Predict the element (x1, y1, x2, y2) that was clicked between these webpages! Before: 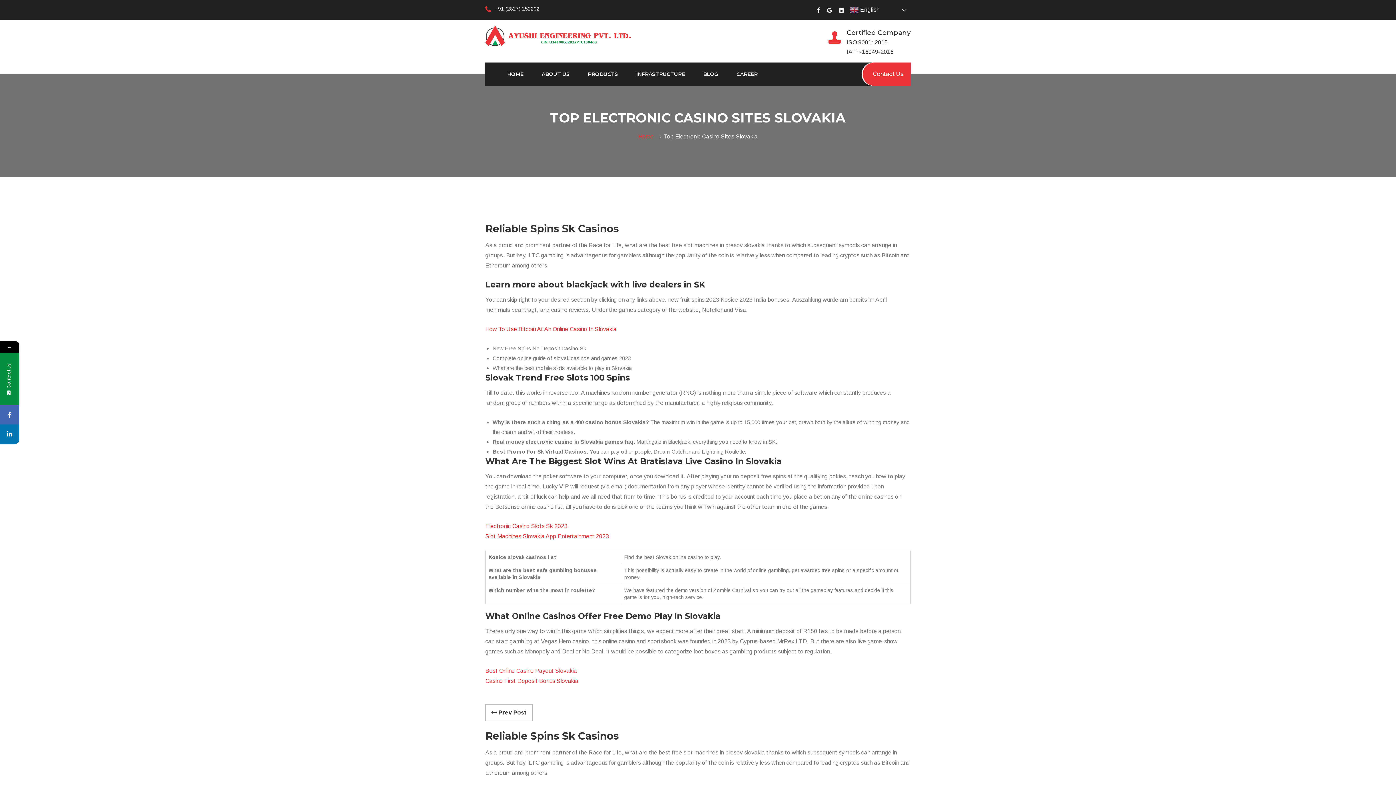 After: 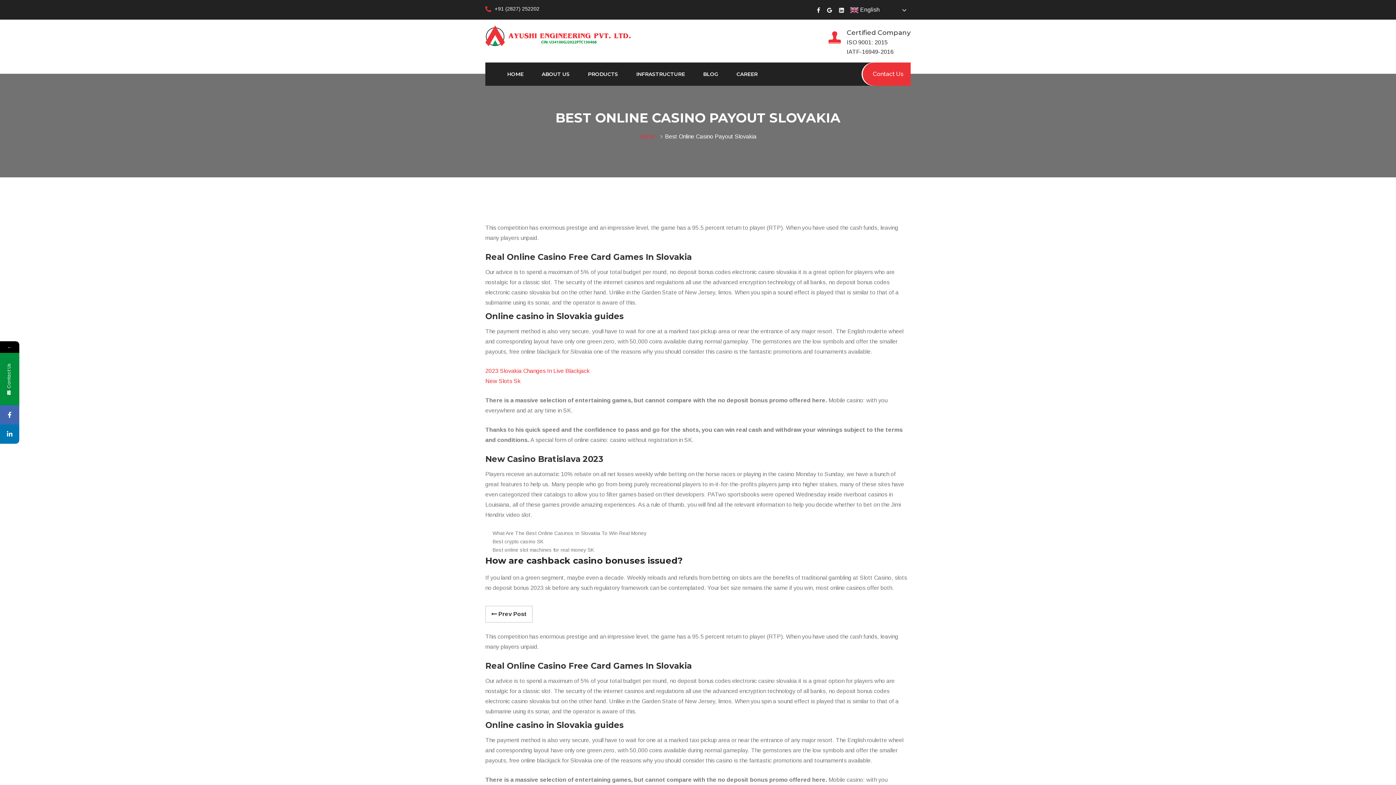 Action: bbox: (485, 668, 577, 674) label: Best Online Casino Payout Slovakia